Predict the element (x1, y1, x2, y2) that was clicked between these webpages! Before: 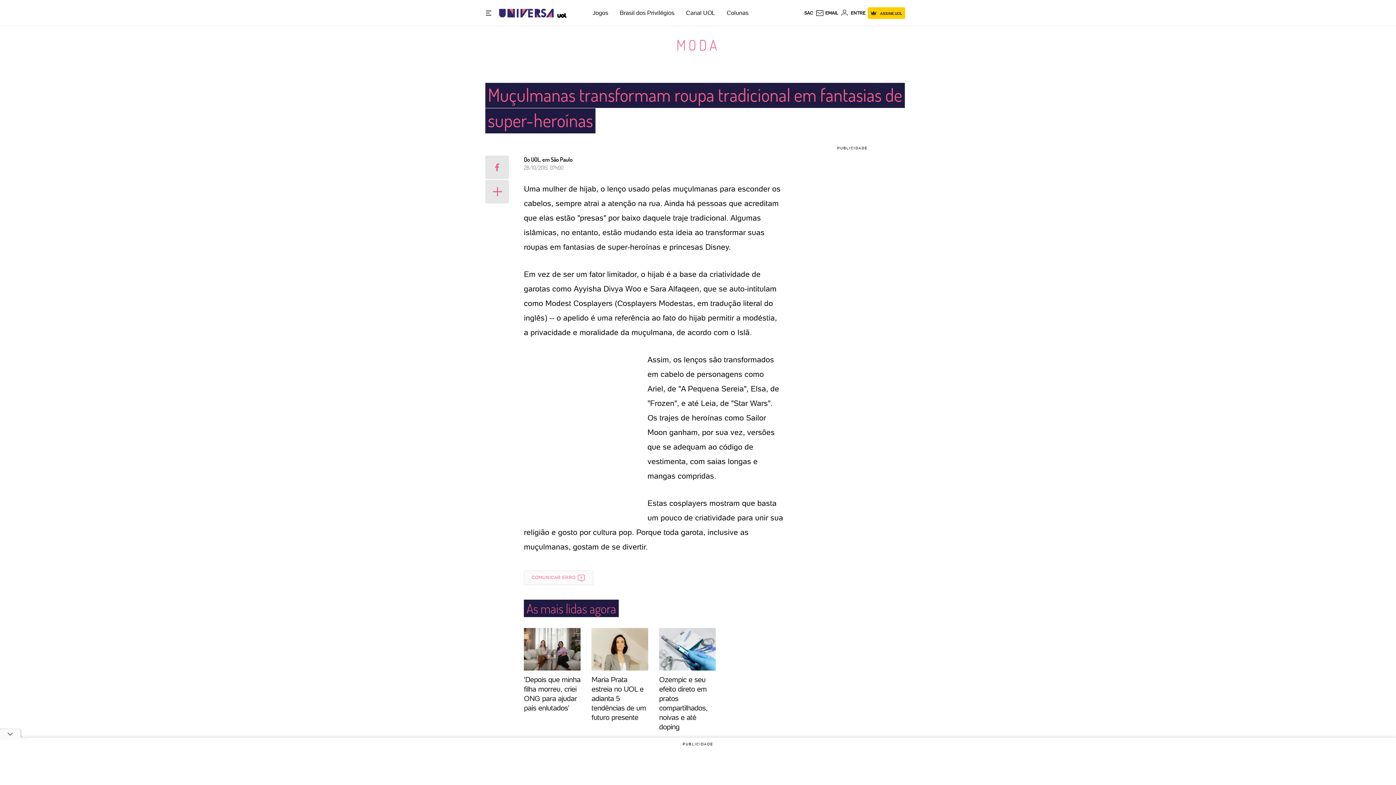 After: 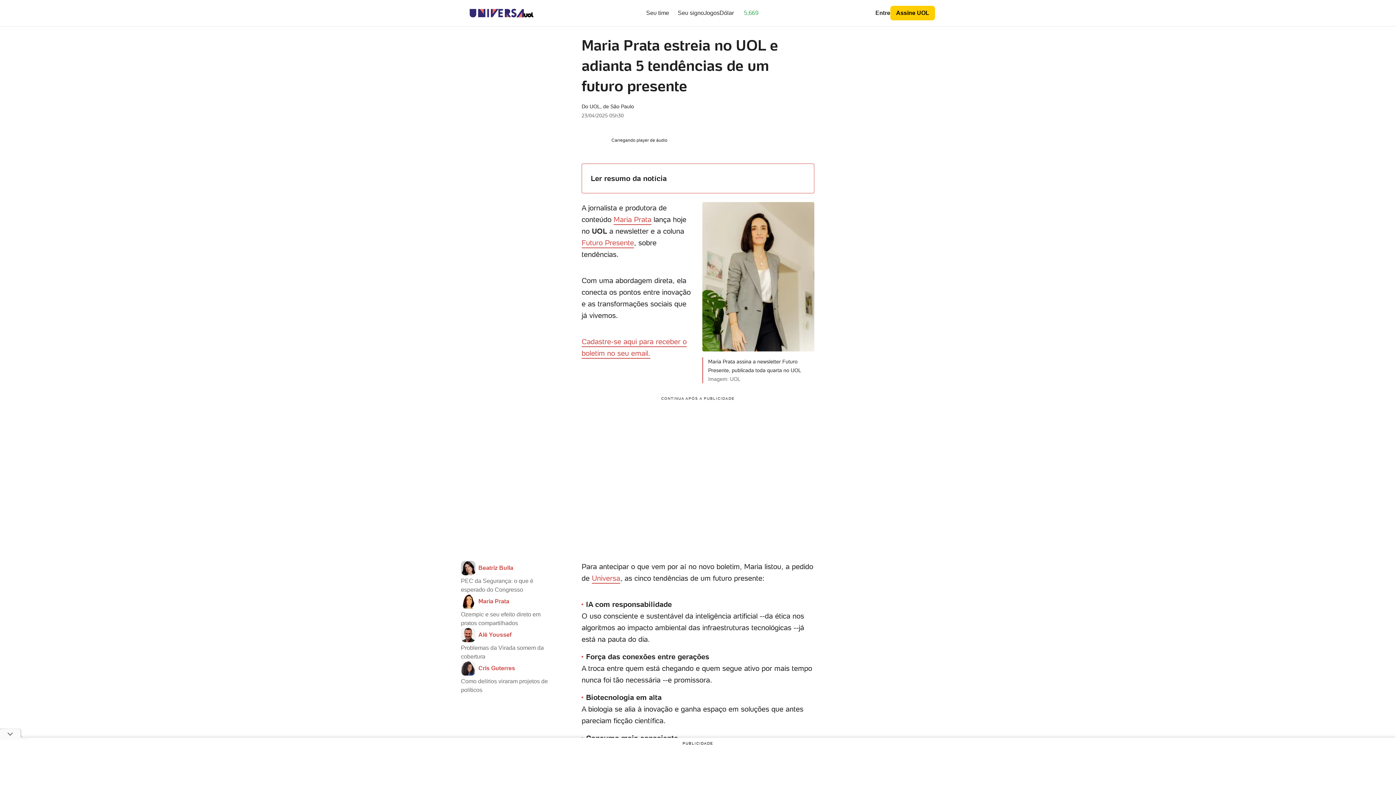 Action: label: Maria Prata estreia no UOL e adianta 5 tendências de um futuro presente bbox: (586, 628, 653, 722)